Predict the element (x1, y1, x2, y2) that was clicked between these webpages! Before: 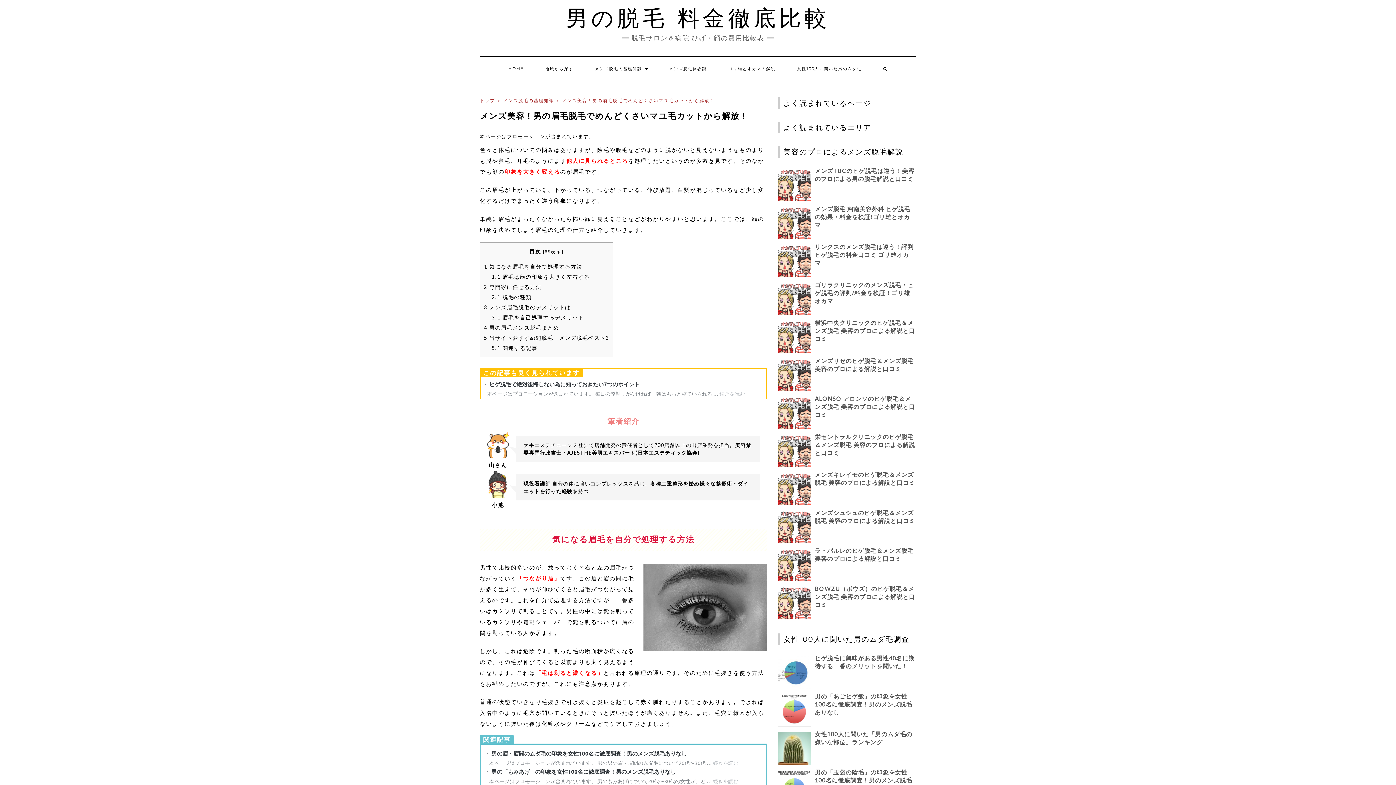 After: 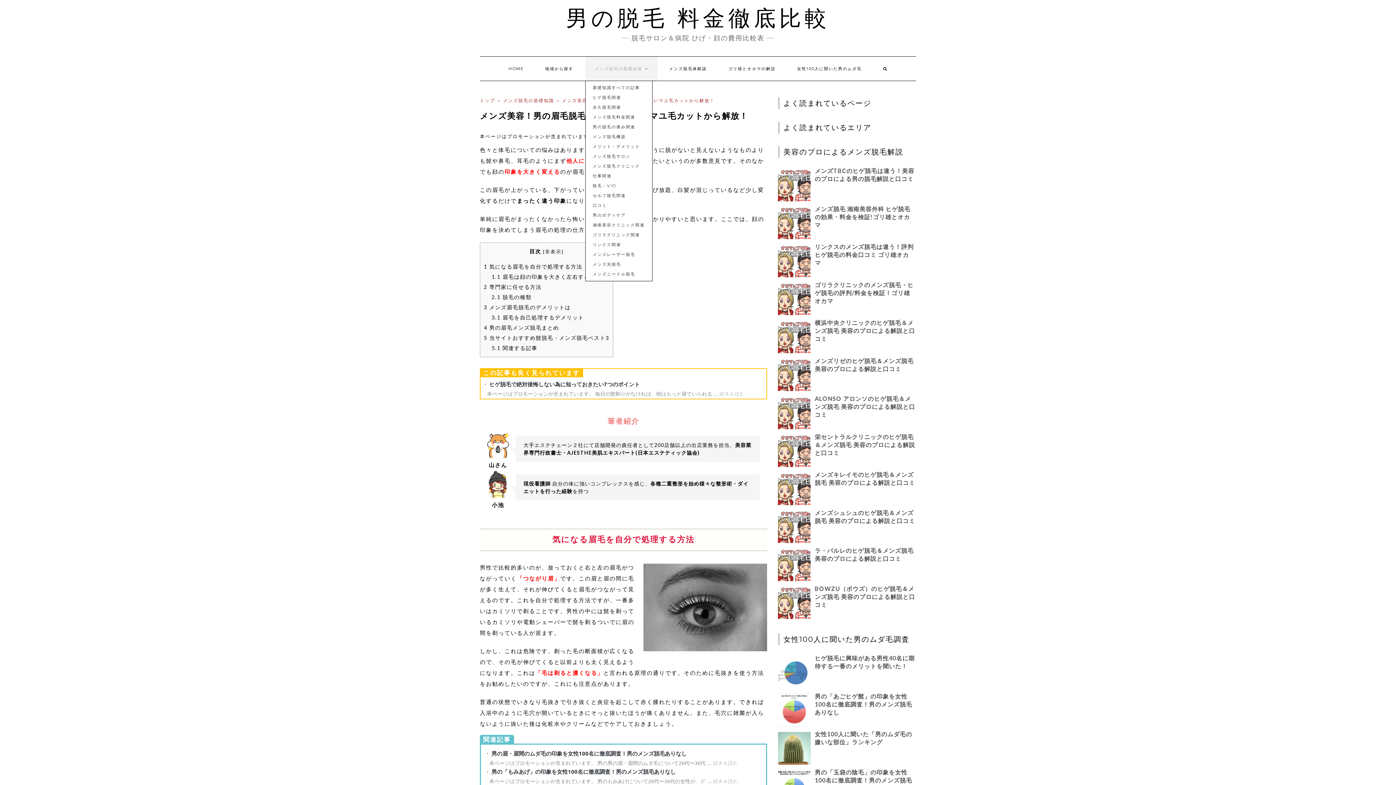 Action: bbox: (585, 56, 657, 80) label: メンズ脱毛の基礎知識 